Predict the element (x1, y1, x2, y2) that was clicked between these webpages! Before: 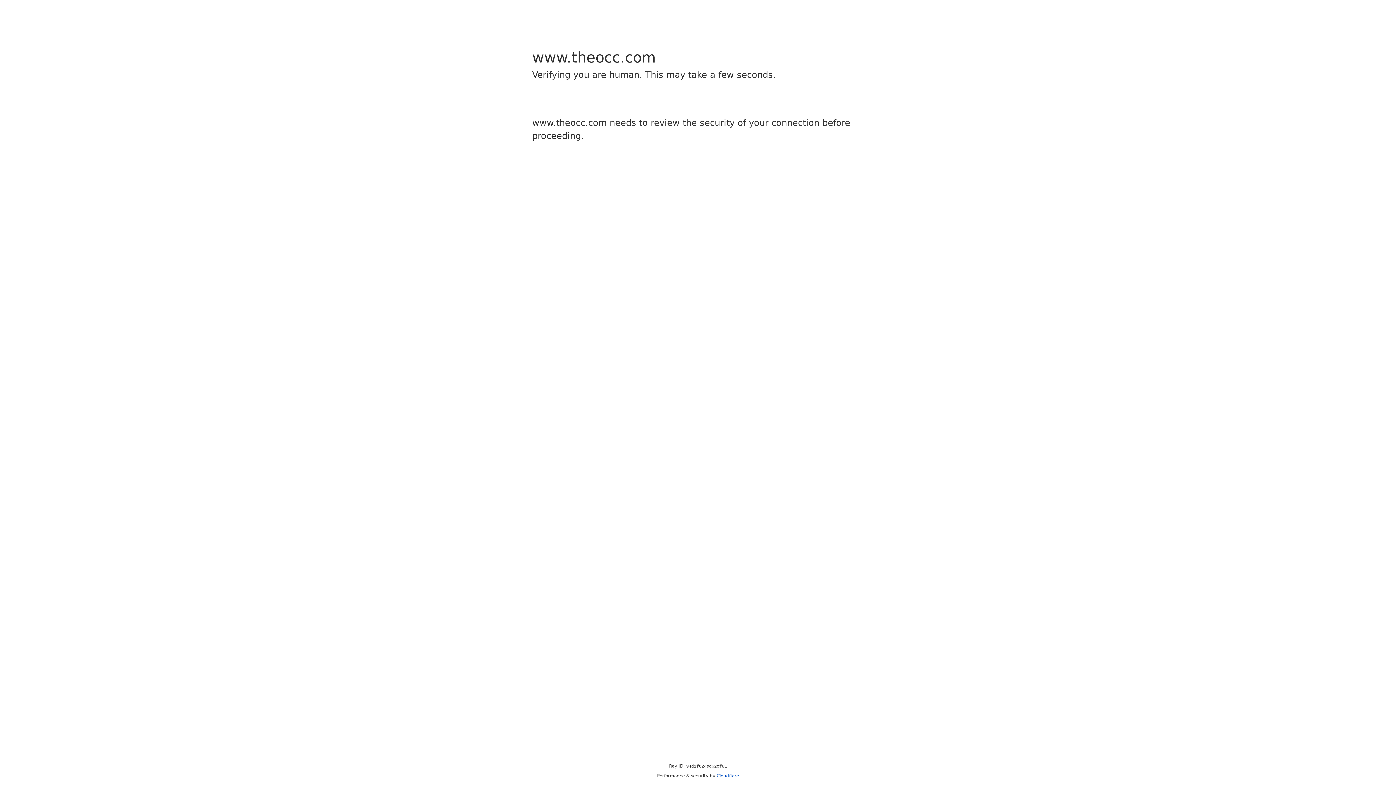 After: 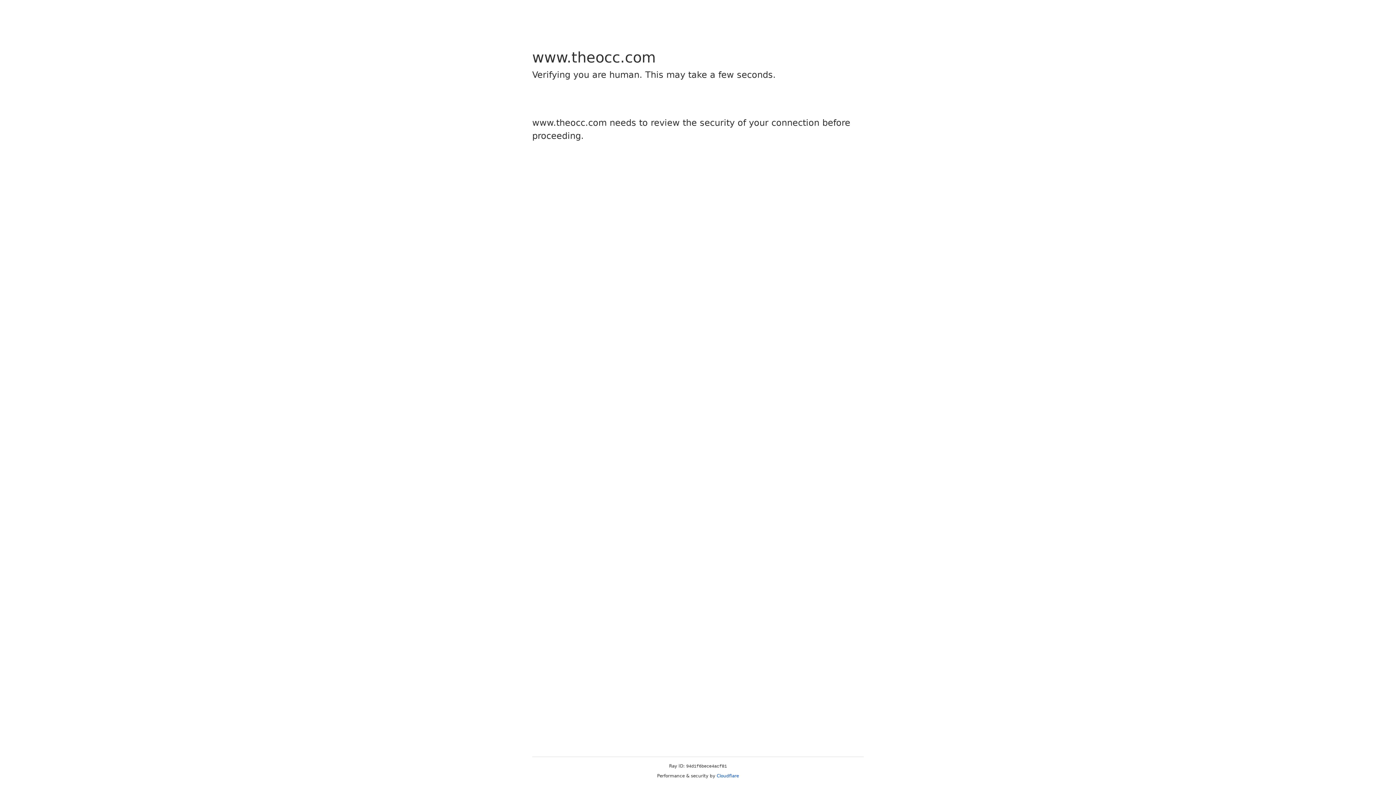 Action: bbox: (716, 773, 739, 778) label: Cloudflare